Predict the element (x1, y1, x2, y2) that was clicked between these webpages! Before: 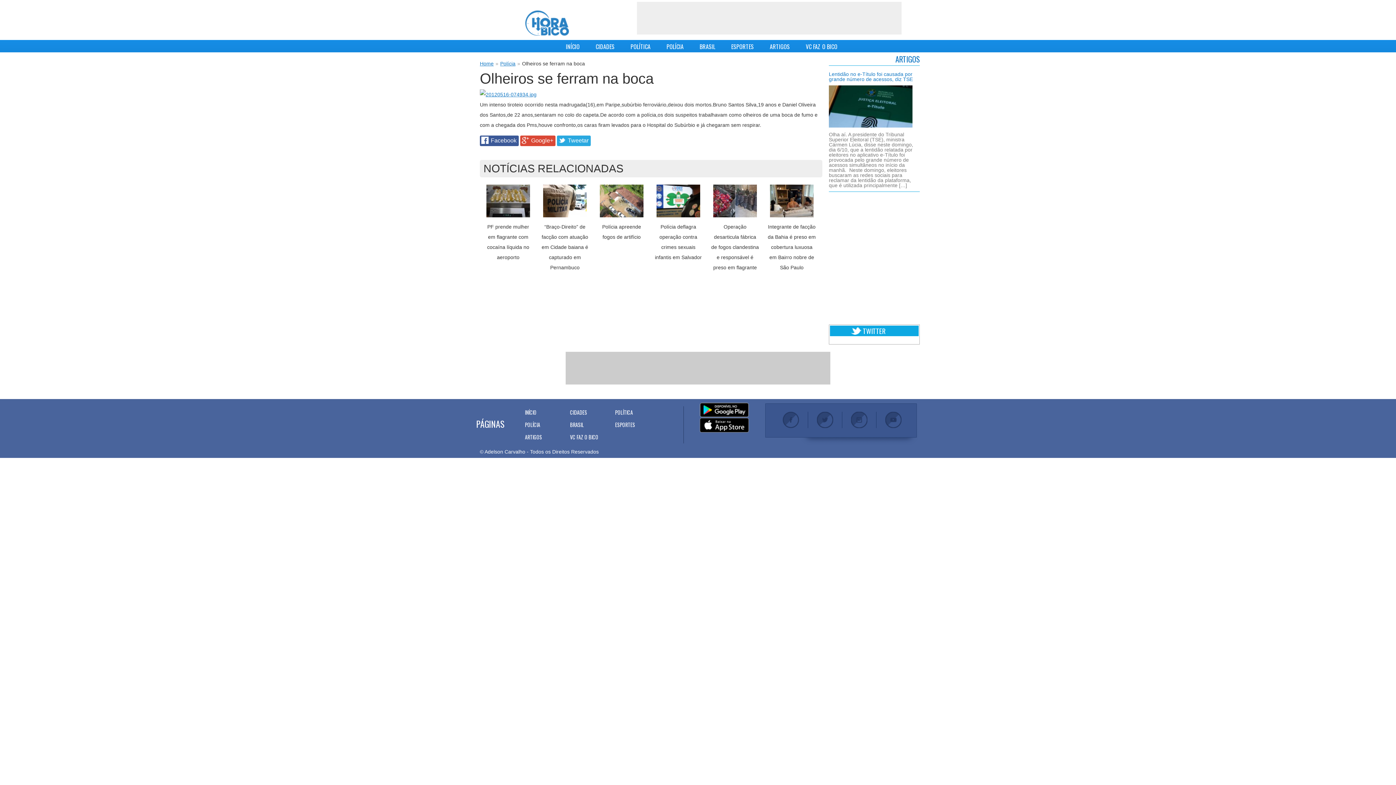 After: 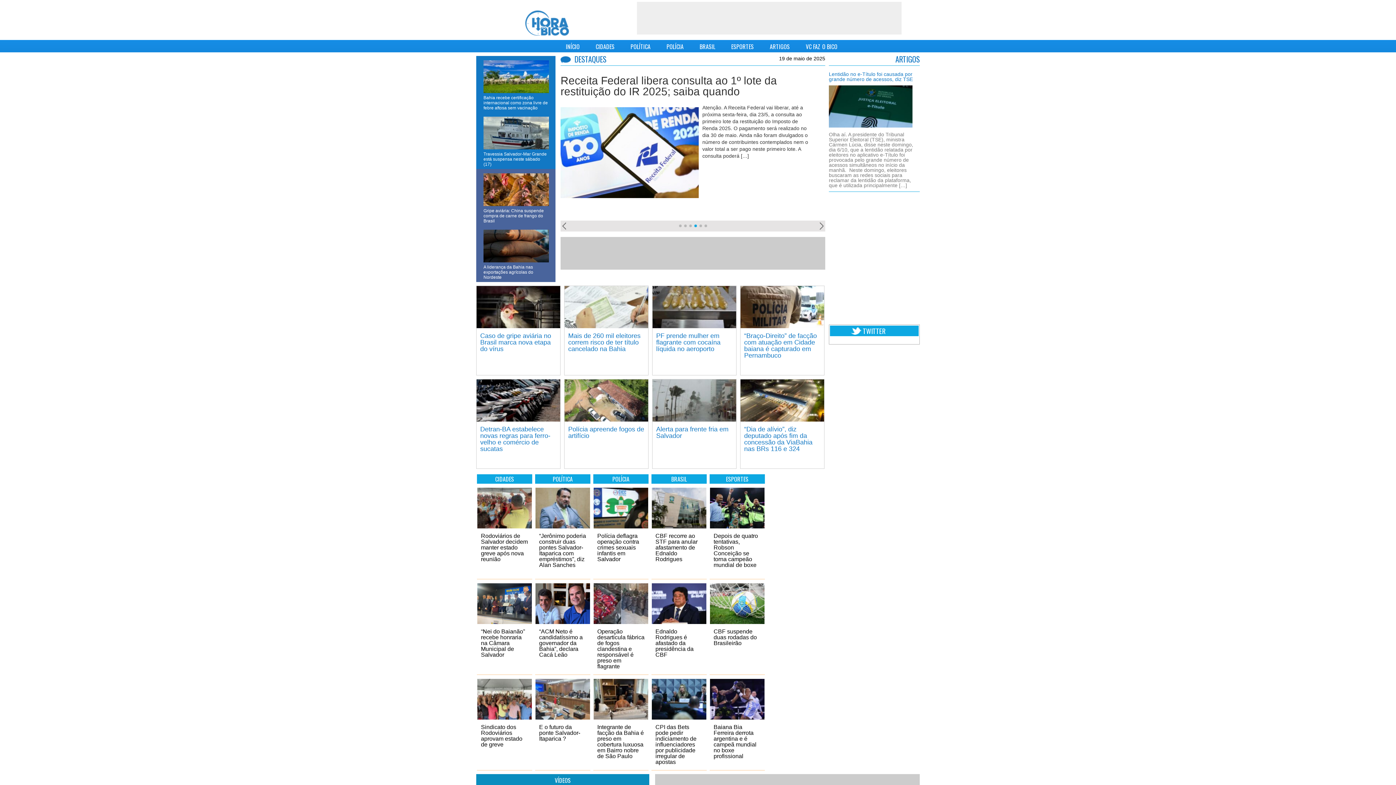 Action: label: INÍCIO bbox: (555, 40, 583, 52)